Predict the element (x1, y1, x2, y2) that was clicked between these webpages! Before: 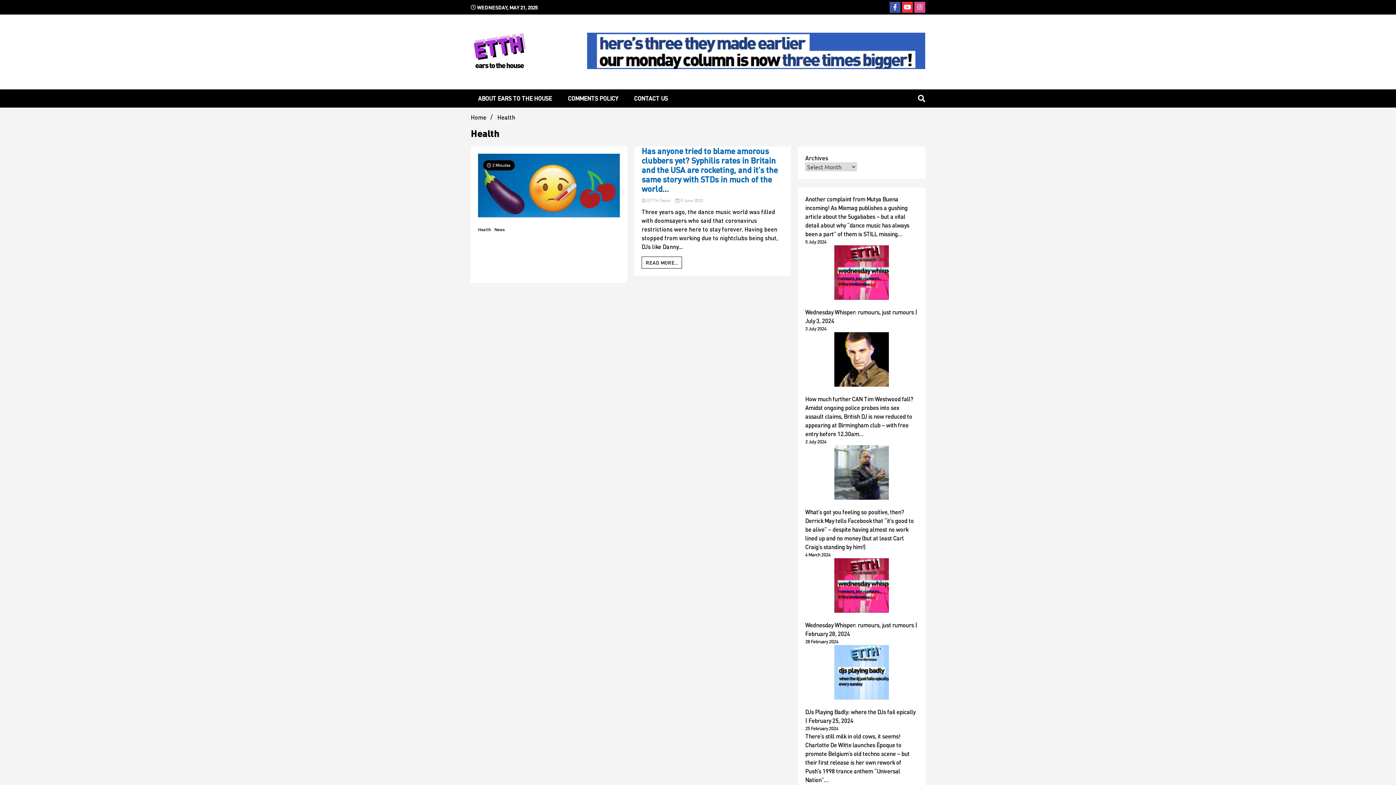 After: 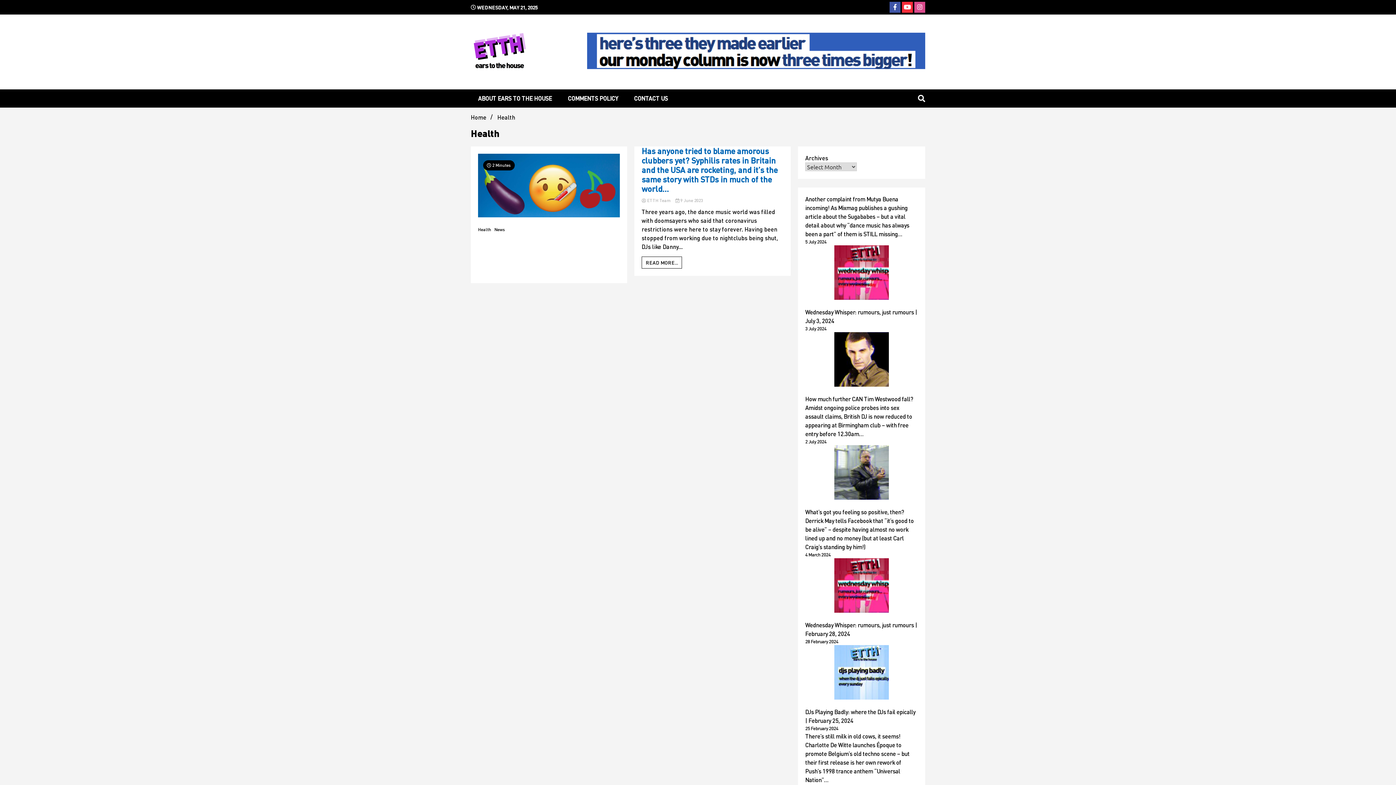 Action: bbox: (478, 226, 493, 233) label: Health